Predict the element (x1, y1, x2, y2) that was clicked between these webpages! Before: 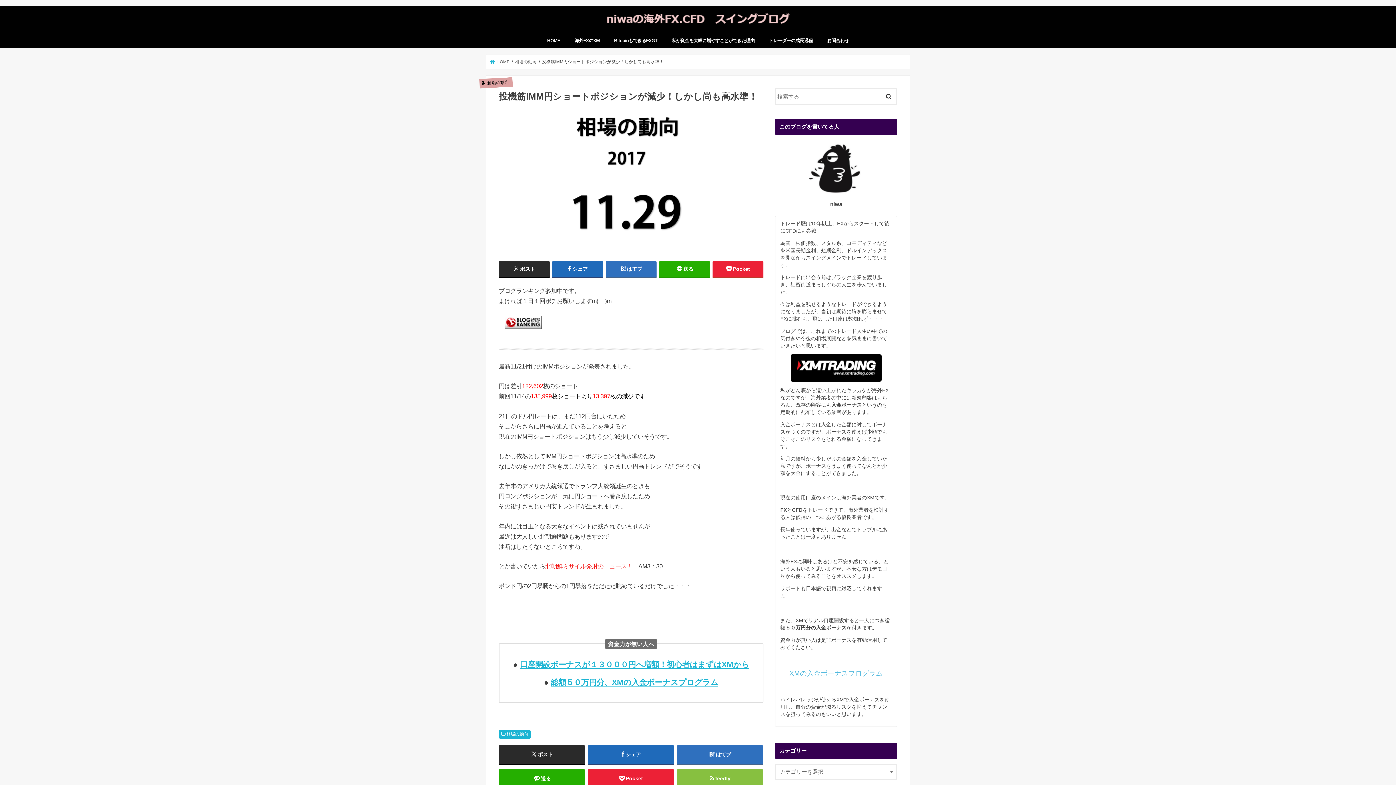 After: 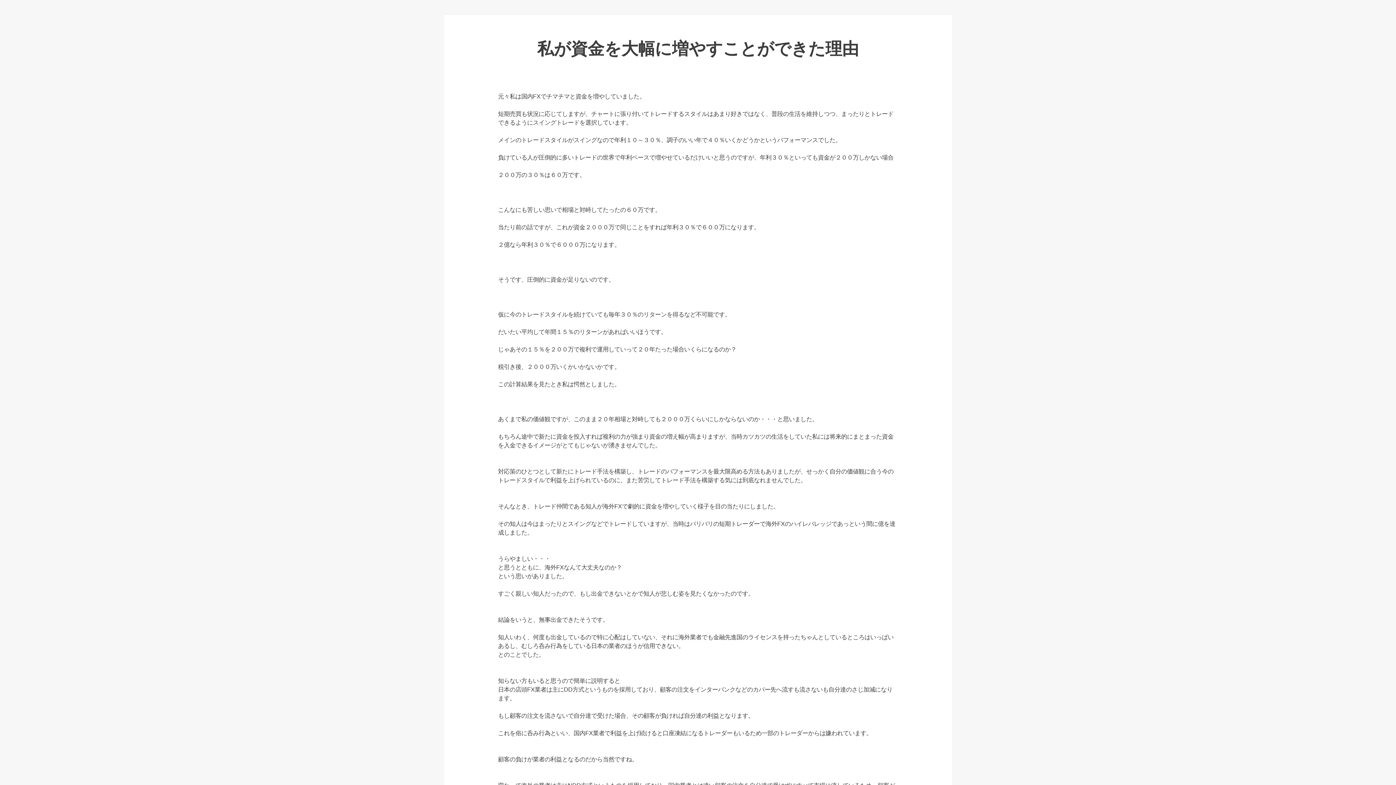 Action: bbox: (664, 32, 762, 48) label: 私が資金を大幅に増やすことができた理由